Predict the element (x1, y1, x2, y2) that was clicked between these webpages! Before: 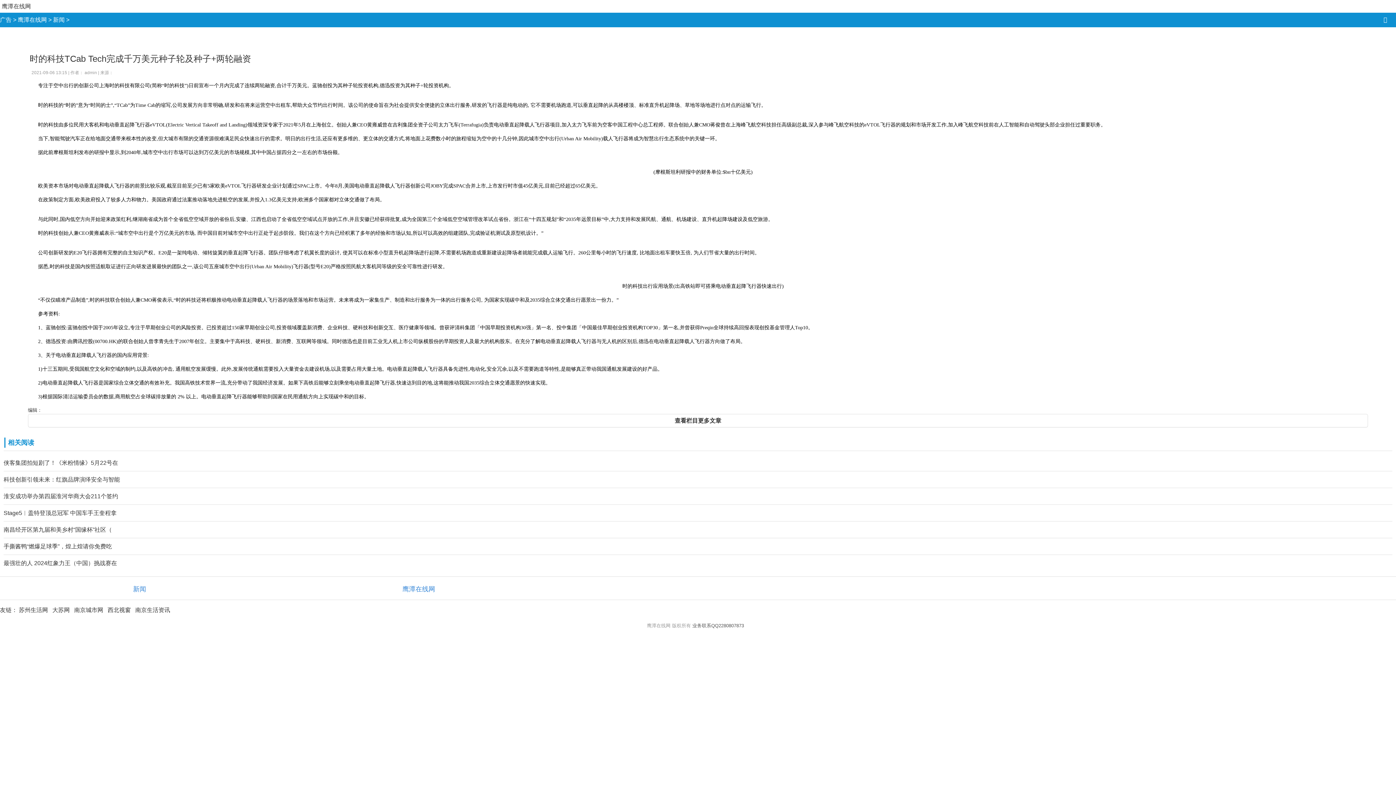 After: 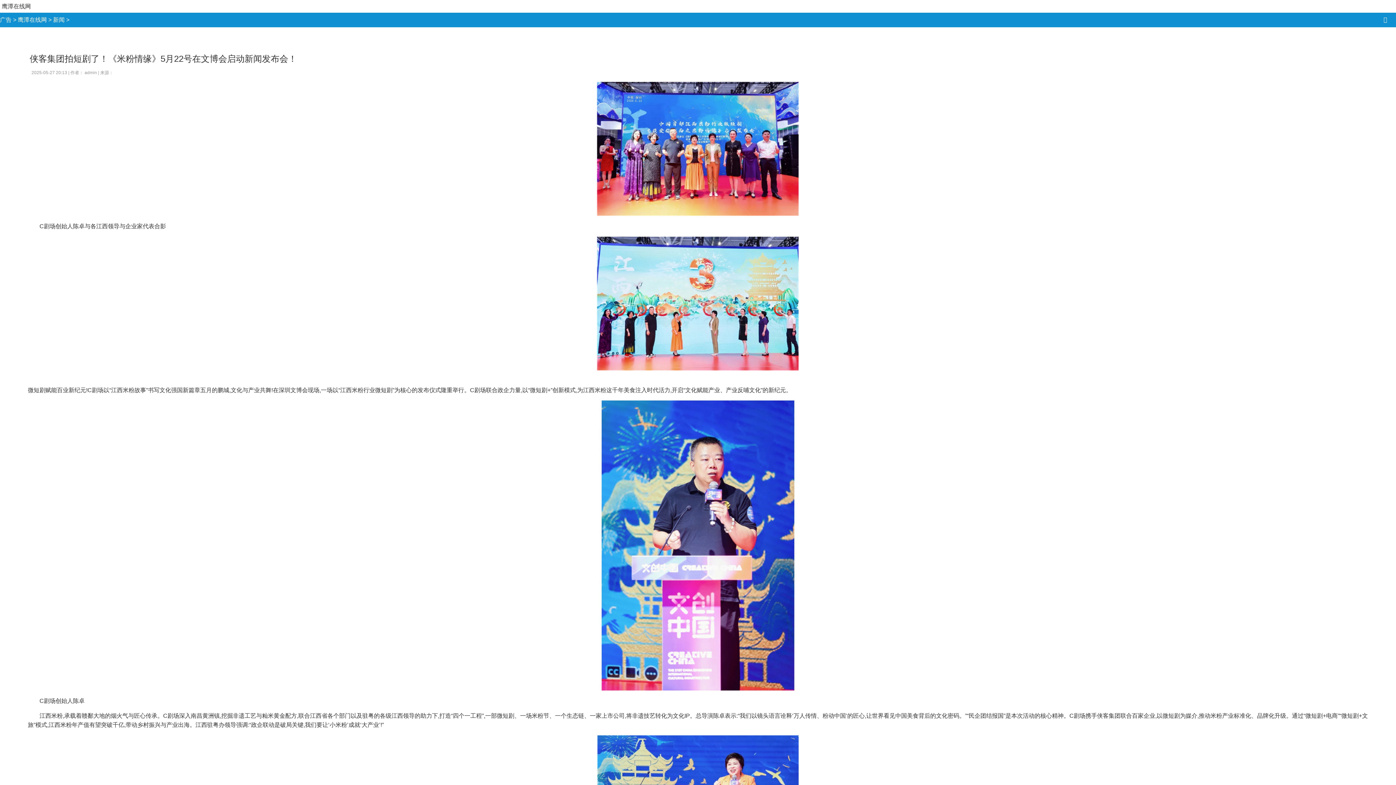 Action: label: 侠客集团拍短剧了！《米粉情缘》5月22号在 bbox: (3, 454, 1392, 471)